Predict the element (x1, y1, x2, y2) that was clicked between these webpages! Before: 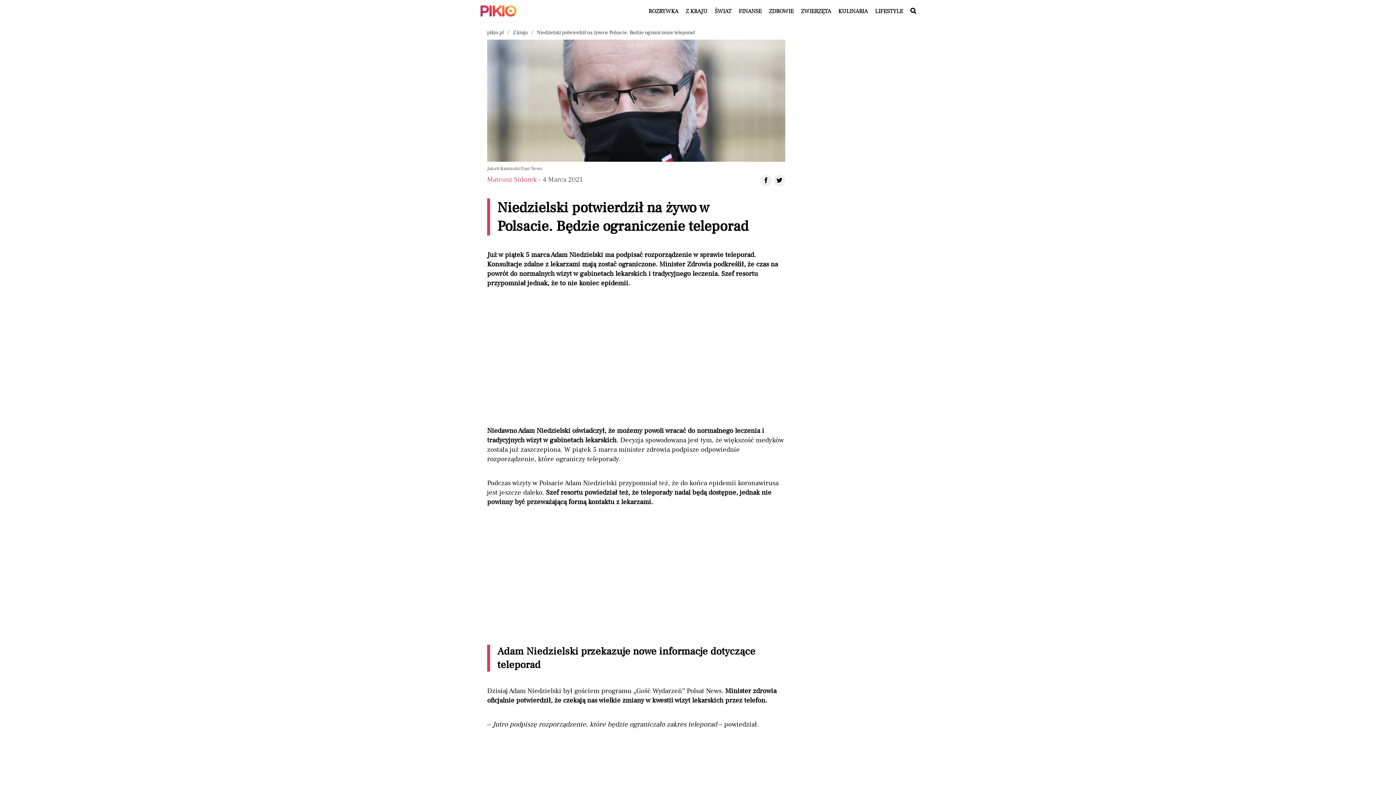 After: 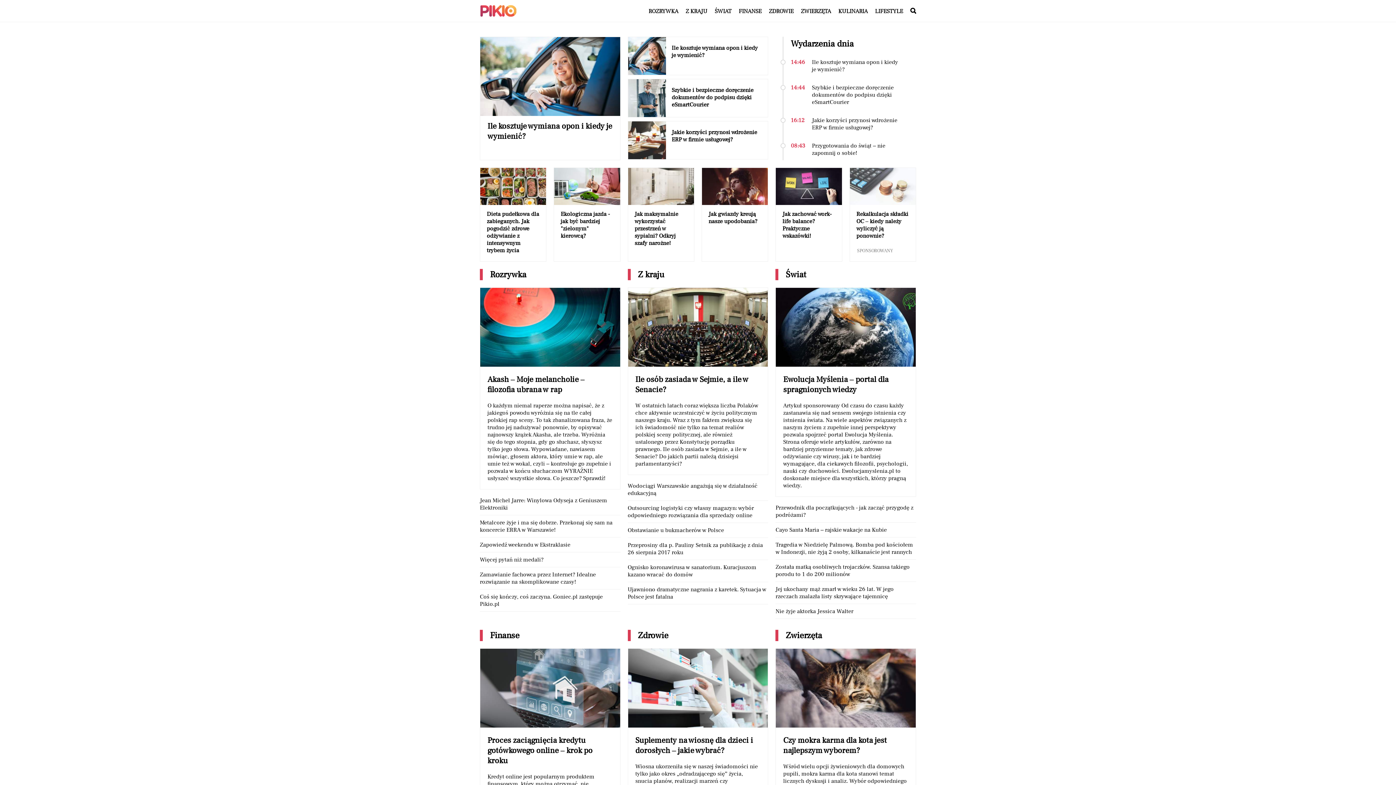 Action: label: Powrót do strony głównej | Pikio bbox: (480, 1, 517, 20)